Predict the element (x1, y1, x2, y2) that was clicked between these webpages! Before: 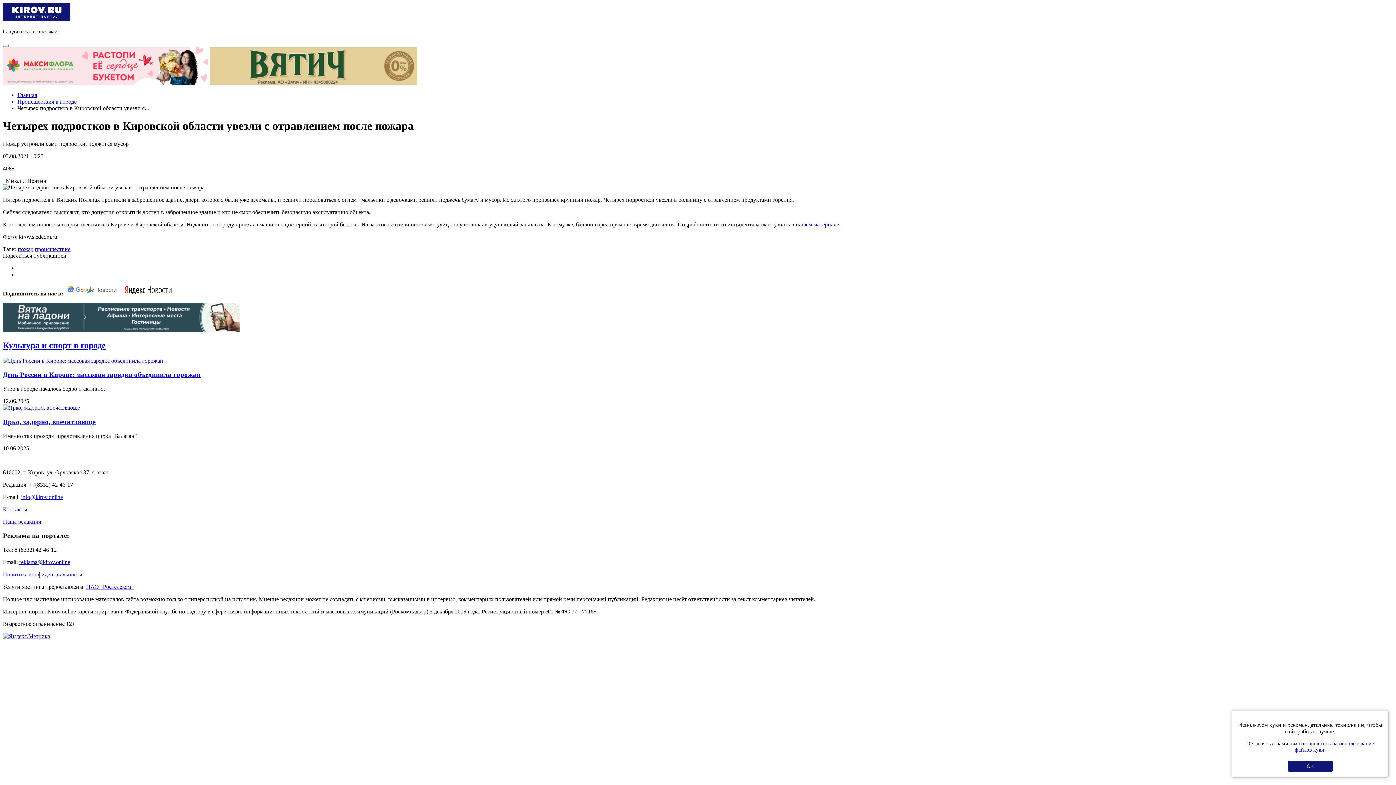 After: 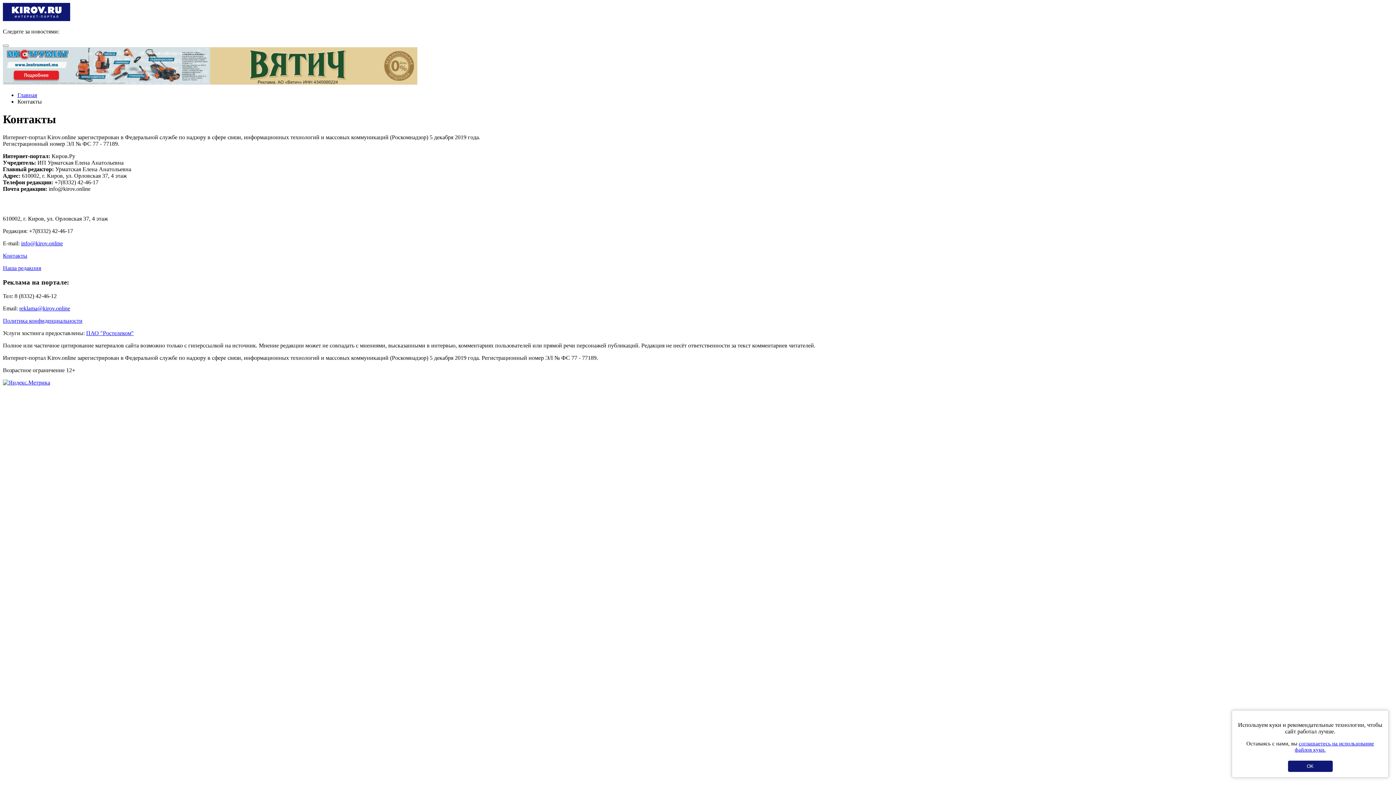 Action: bbox: (2, 506, 27, 512) label: Контакты